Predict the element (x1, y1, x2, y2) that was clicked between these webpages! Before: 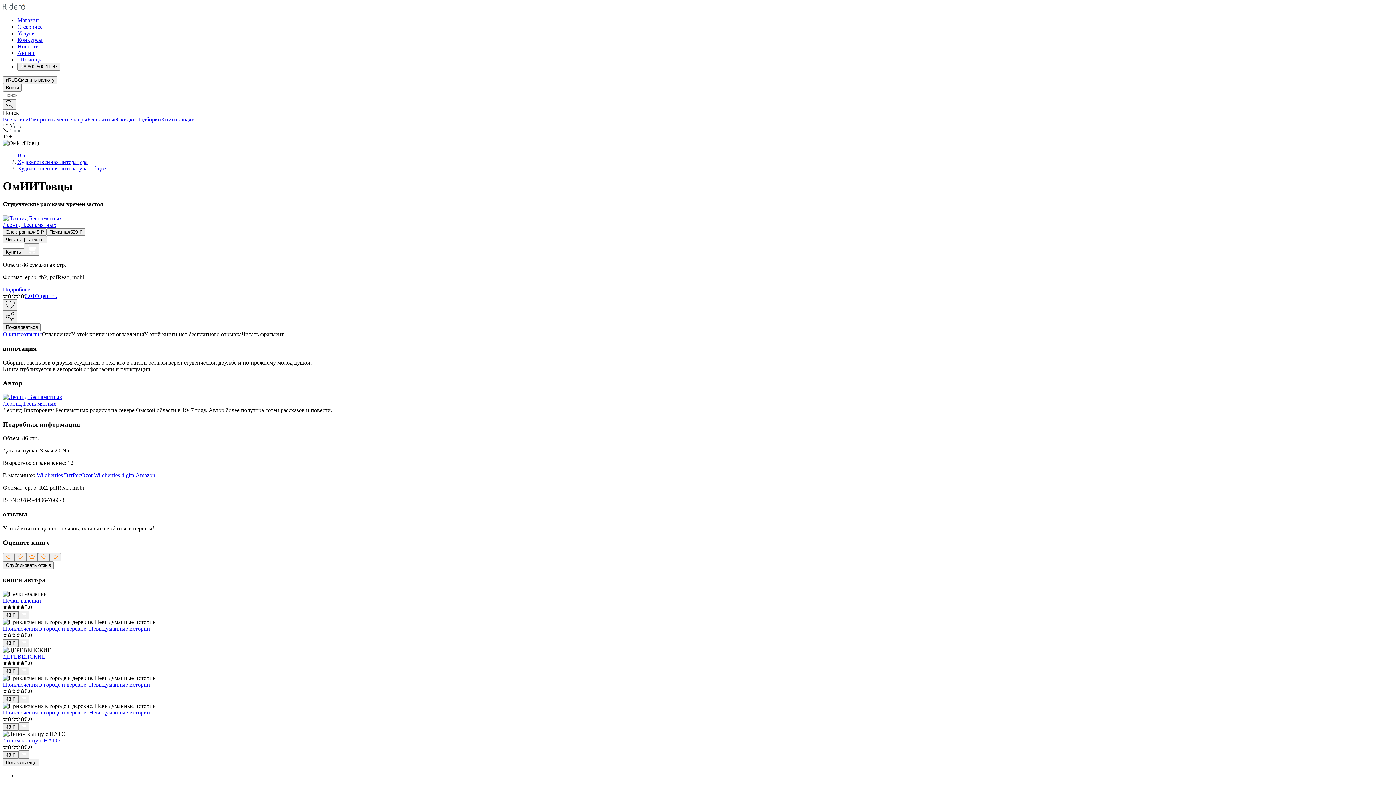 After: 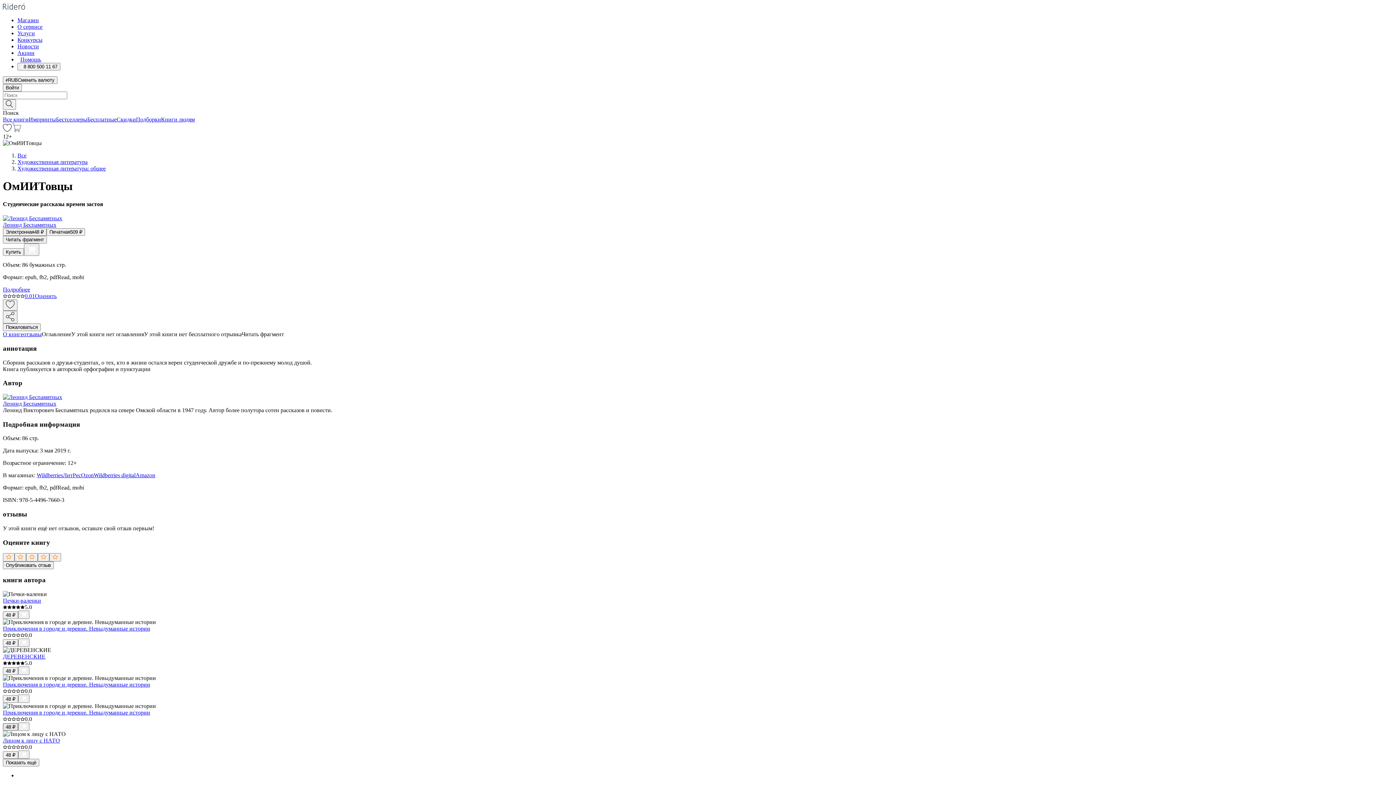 Action: bbox: (2, 723, 18, 731) label: 48 ₽